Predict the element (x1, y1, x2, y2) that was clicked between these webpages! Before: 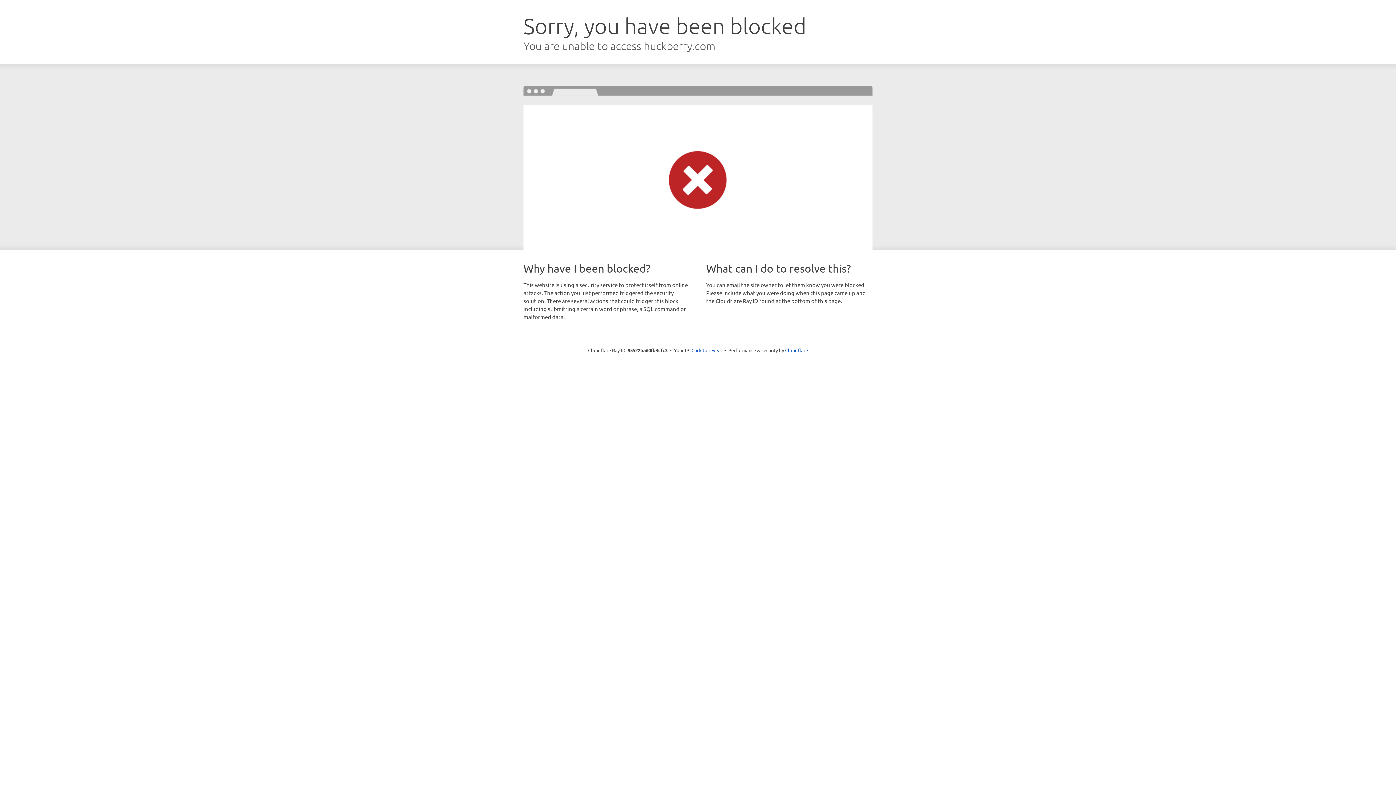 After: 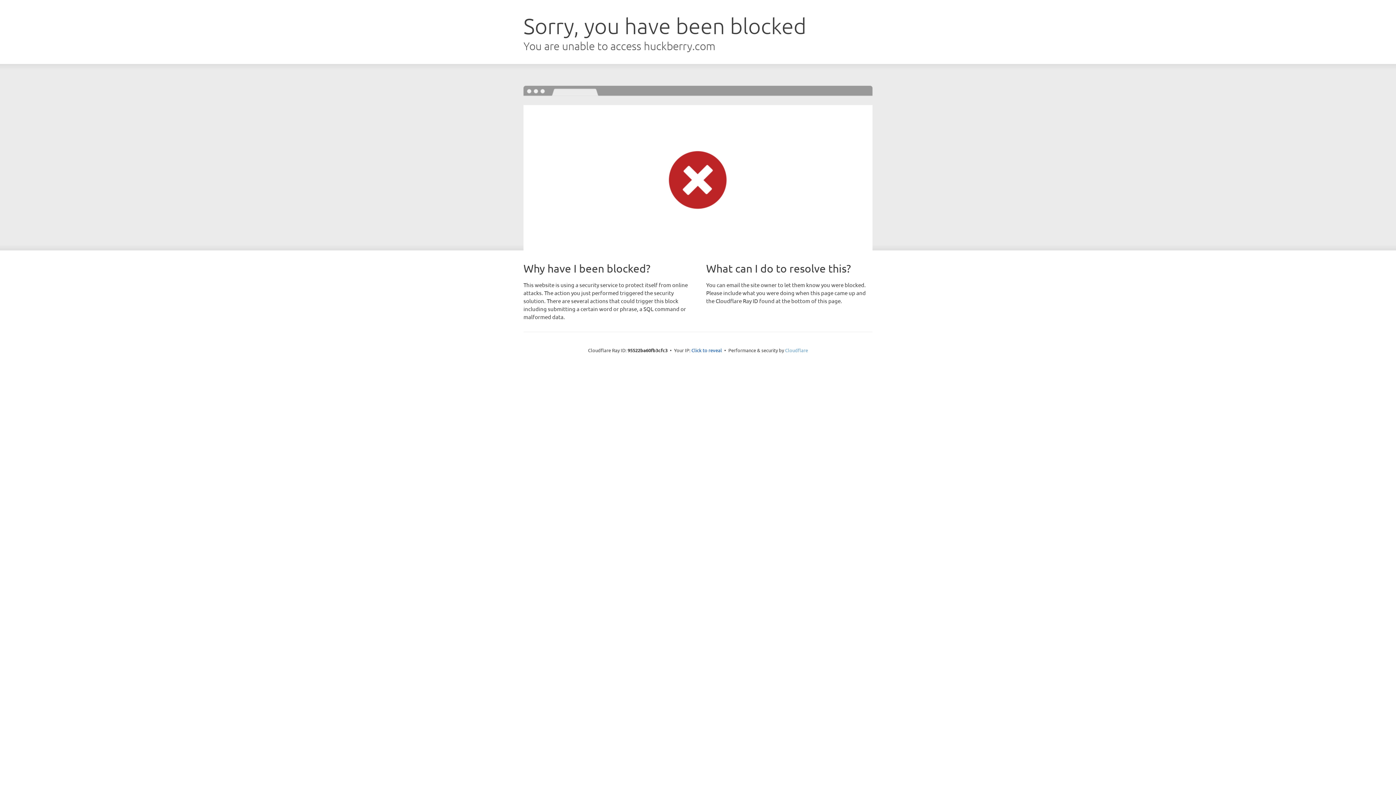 Action: bbox: (785, 347, 808, 353) label: Cloudflare